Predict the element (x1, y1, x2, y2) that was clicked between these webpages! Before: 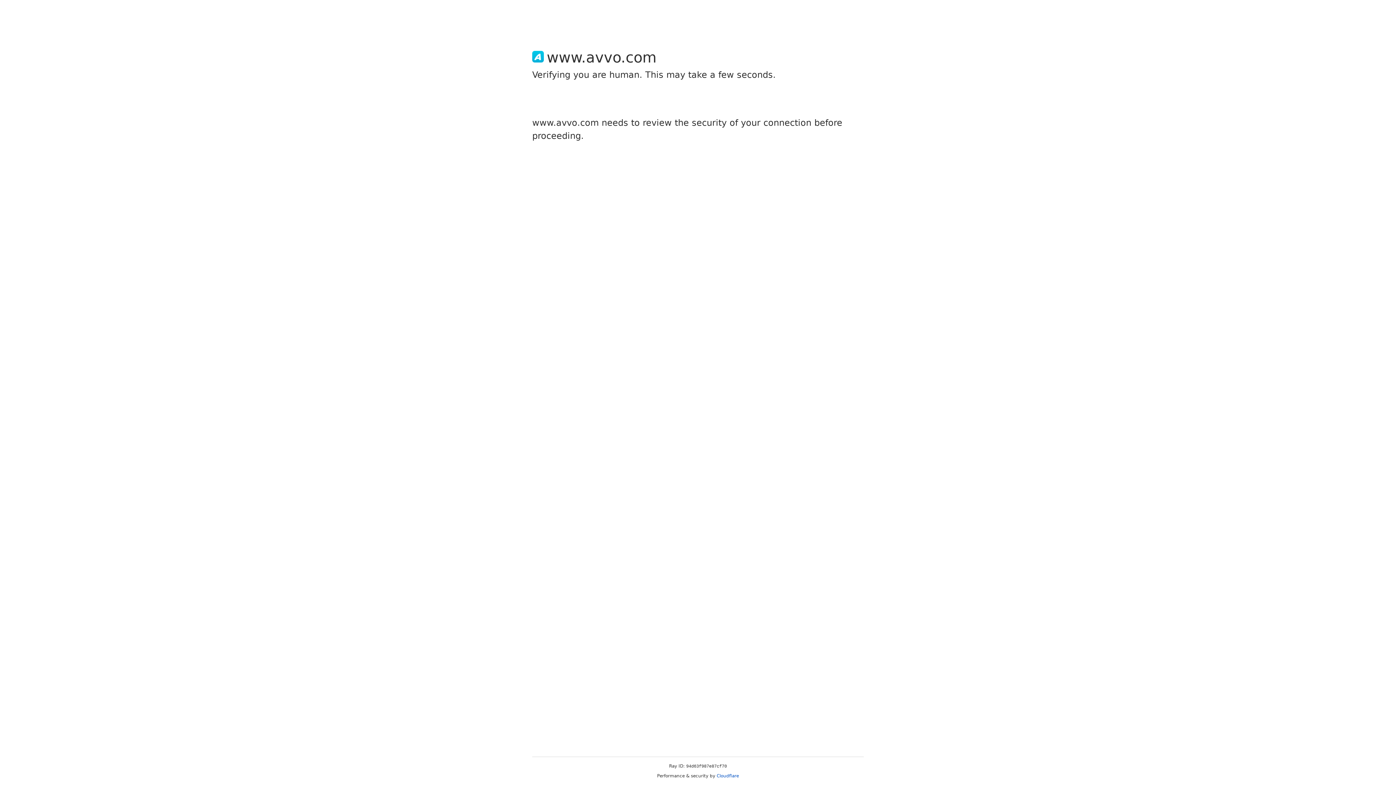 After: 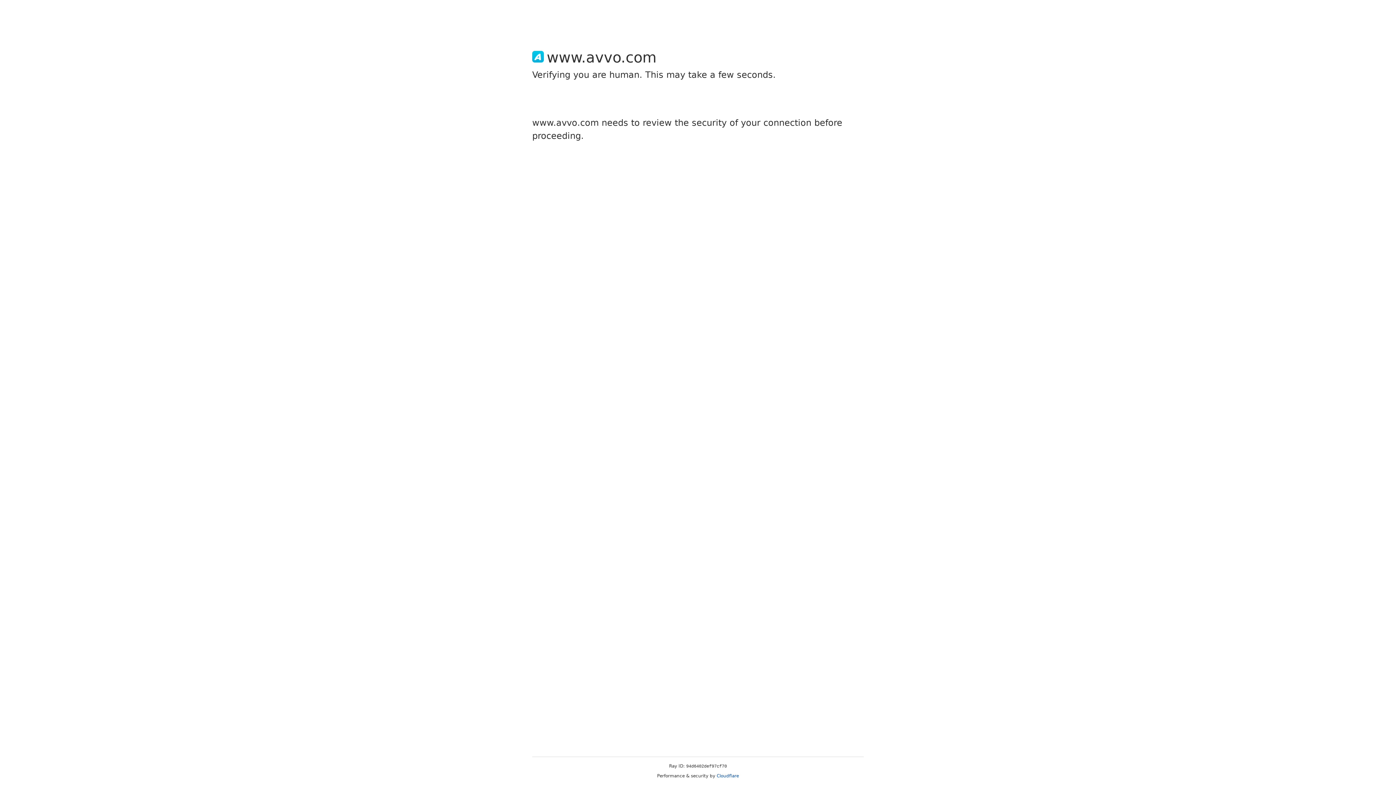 Action: bbox: (716, 773, 739, 778) label: Cloudflare